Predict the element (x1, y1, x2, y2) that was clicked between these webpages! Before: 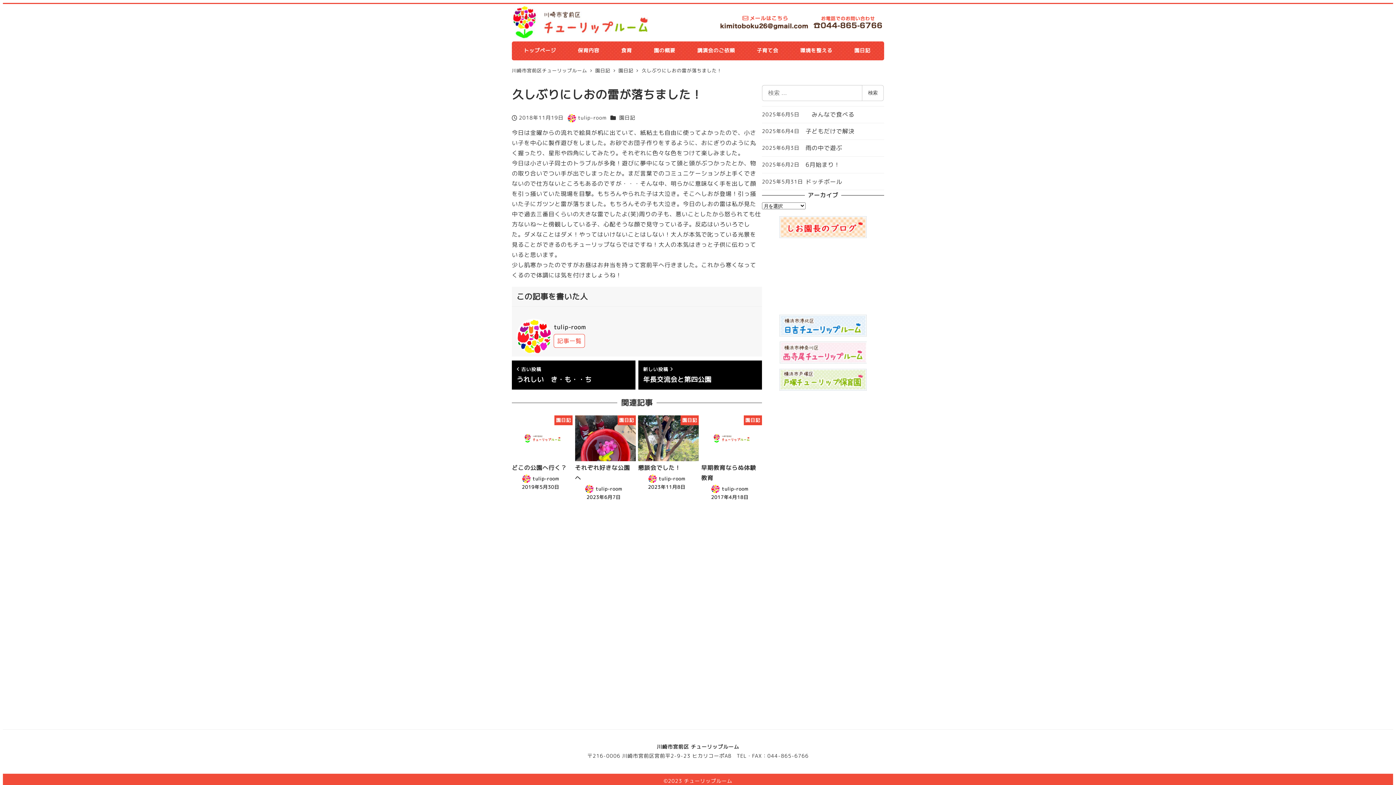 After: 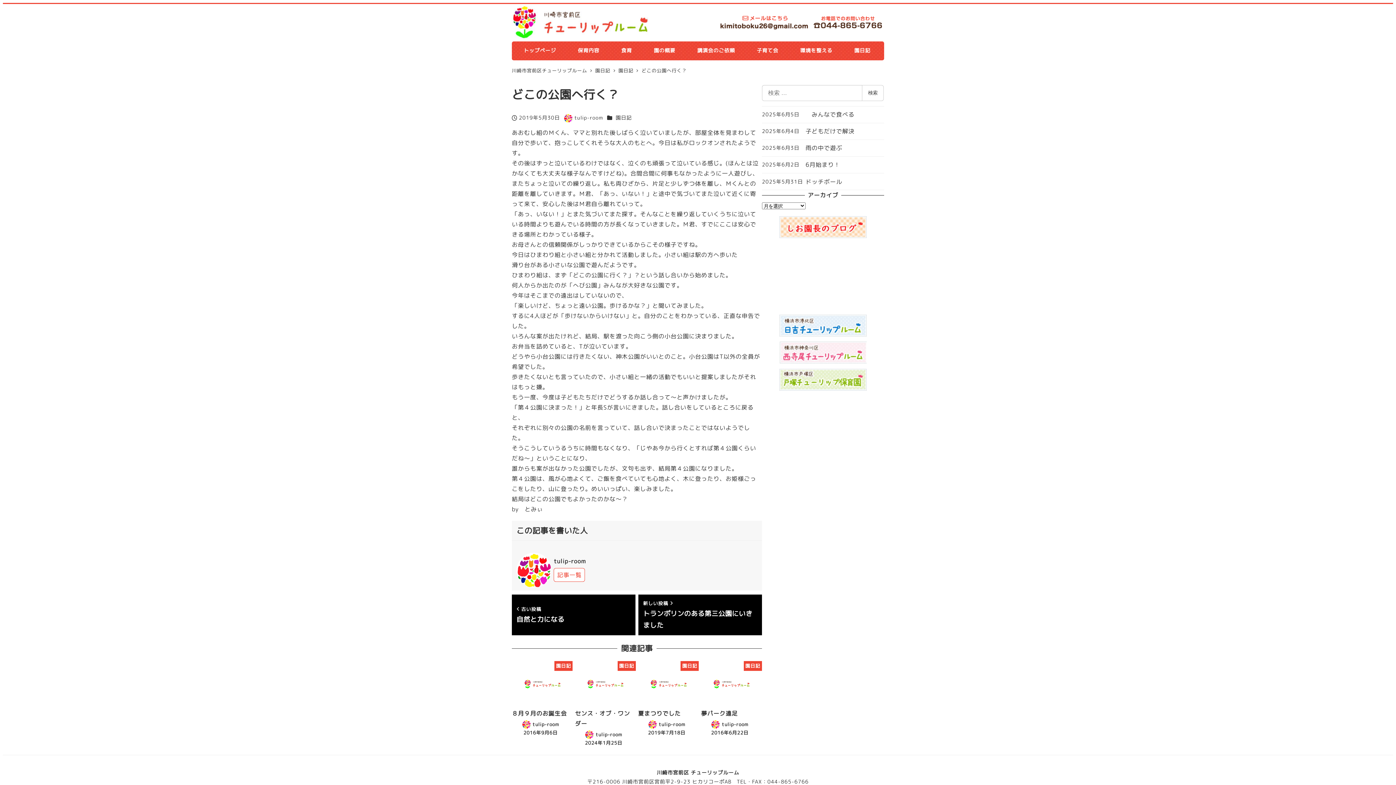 Action: bbox: (512, 415, 572, 491) label: 園日記
どこの公園へ行く？
tulip-room
投稿日
2019年5月30日